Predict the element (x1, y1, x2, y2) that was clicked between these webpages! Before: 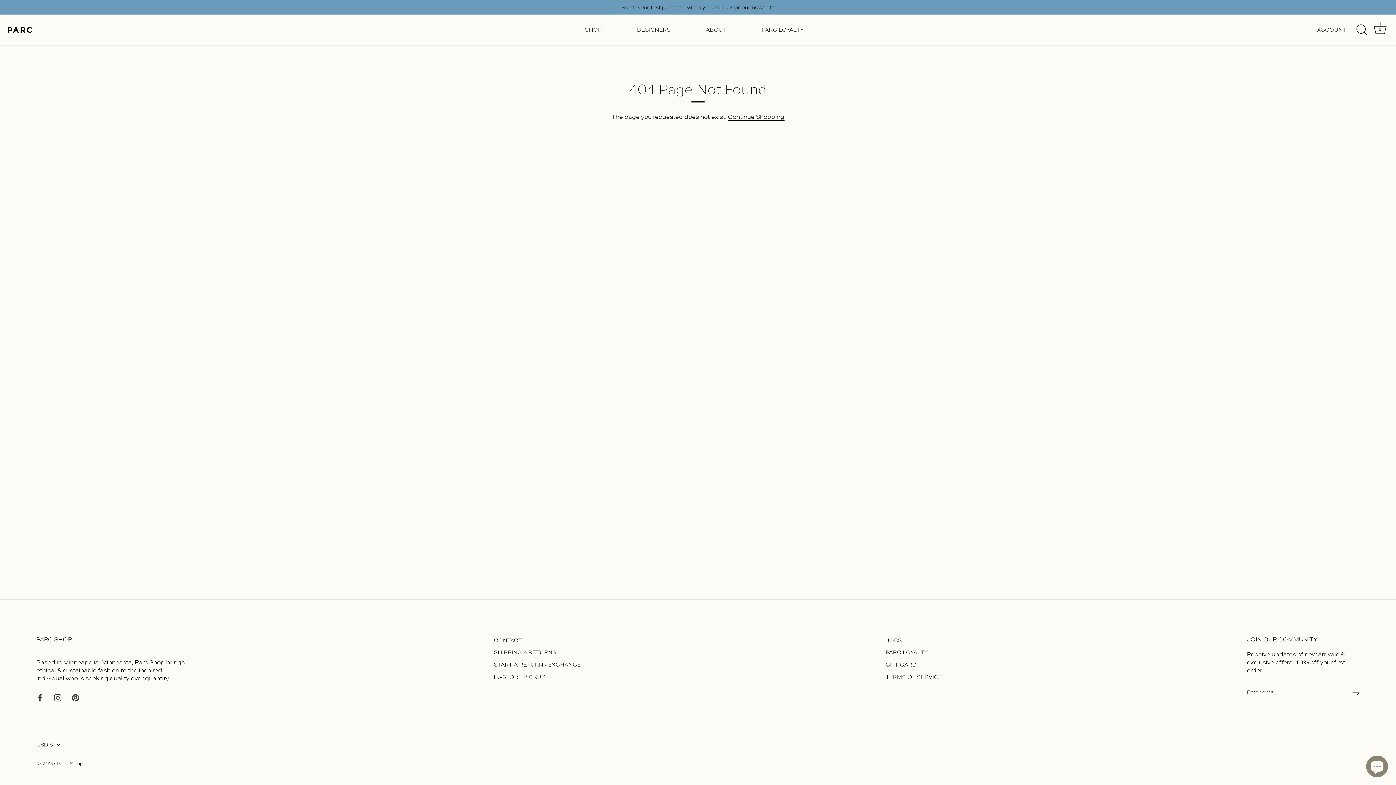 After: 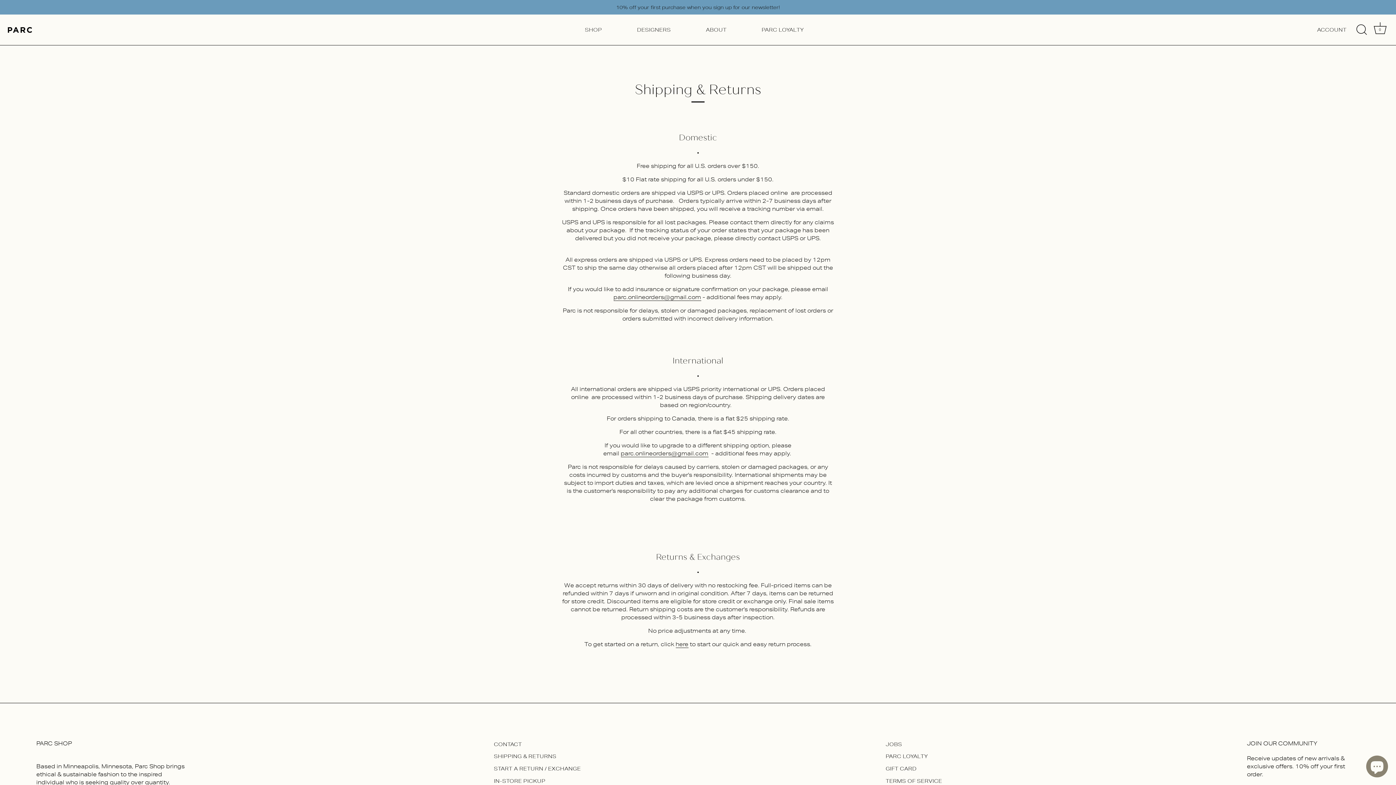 Action: label: SHIPPING & RETURNS bbox: (494, 649, 556, 656)